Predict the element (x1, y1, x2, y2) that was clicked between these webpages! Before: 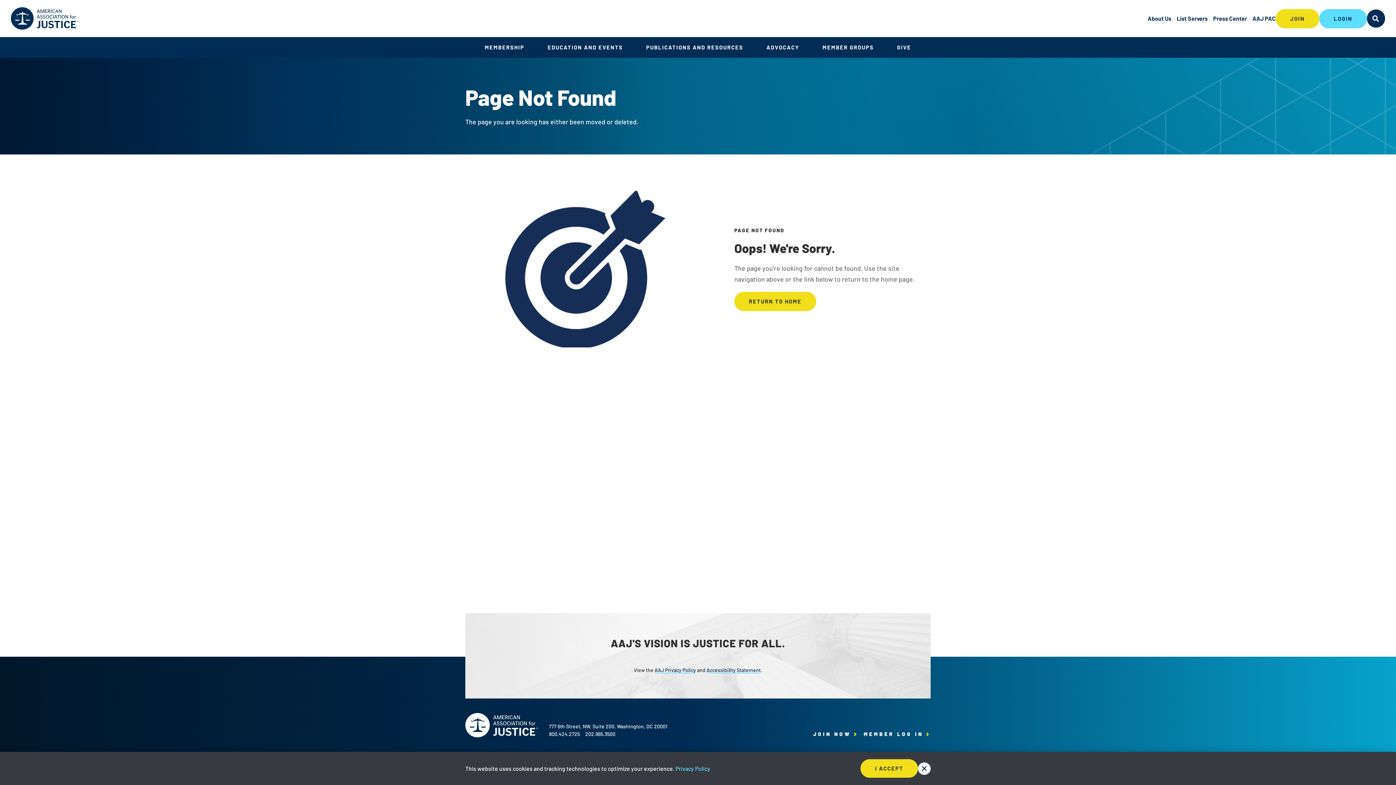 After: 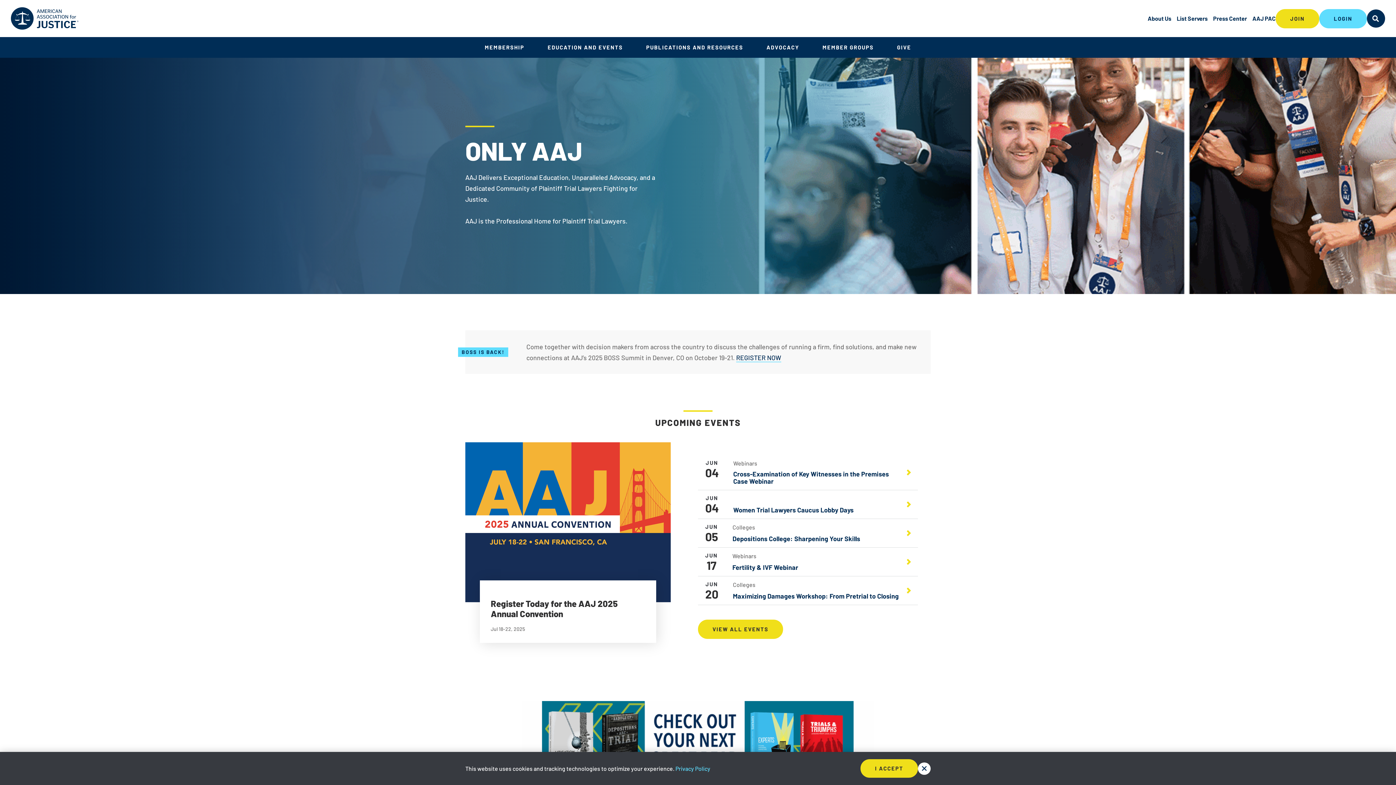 Action: label: RETURN TO HOME bbox: (734, 292, 816, 311)